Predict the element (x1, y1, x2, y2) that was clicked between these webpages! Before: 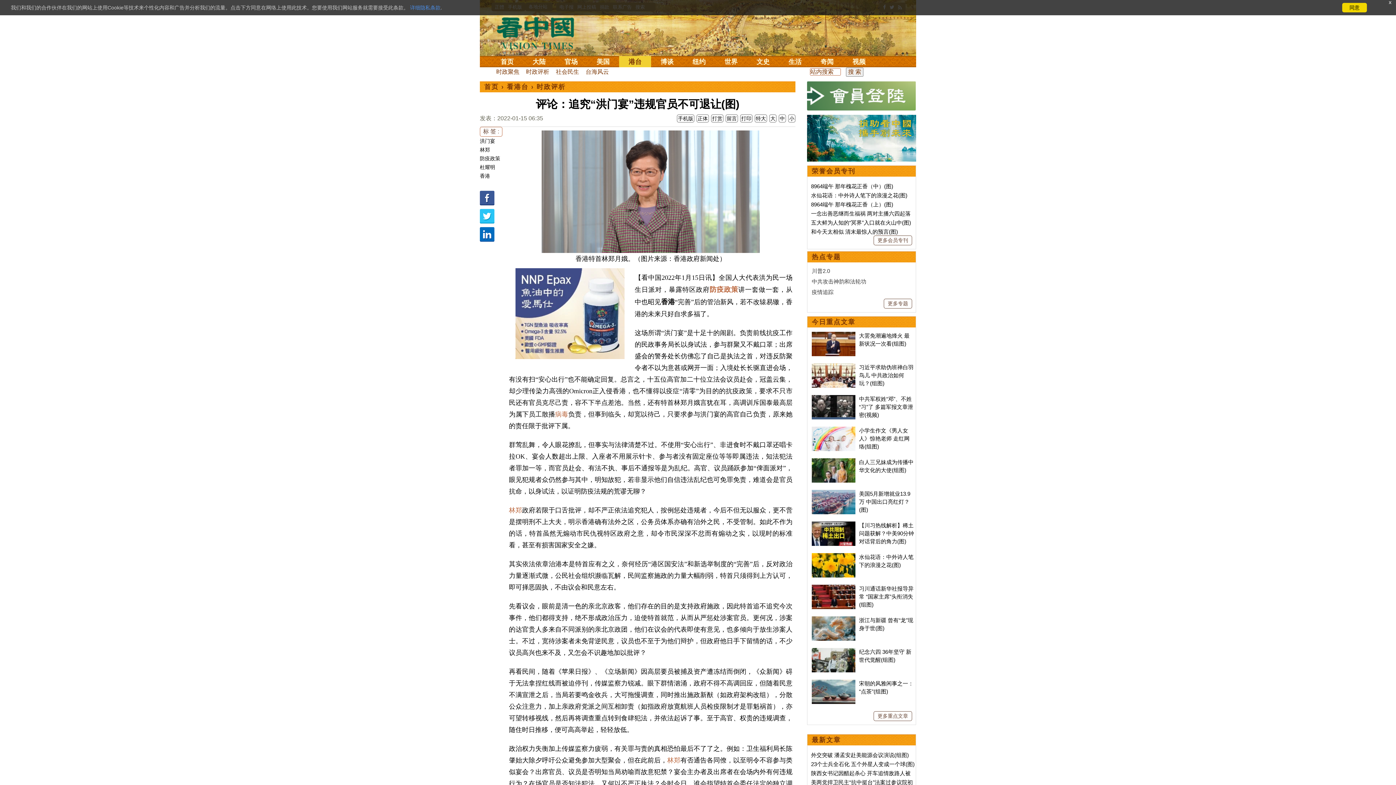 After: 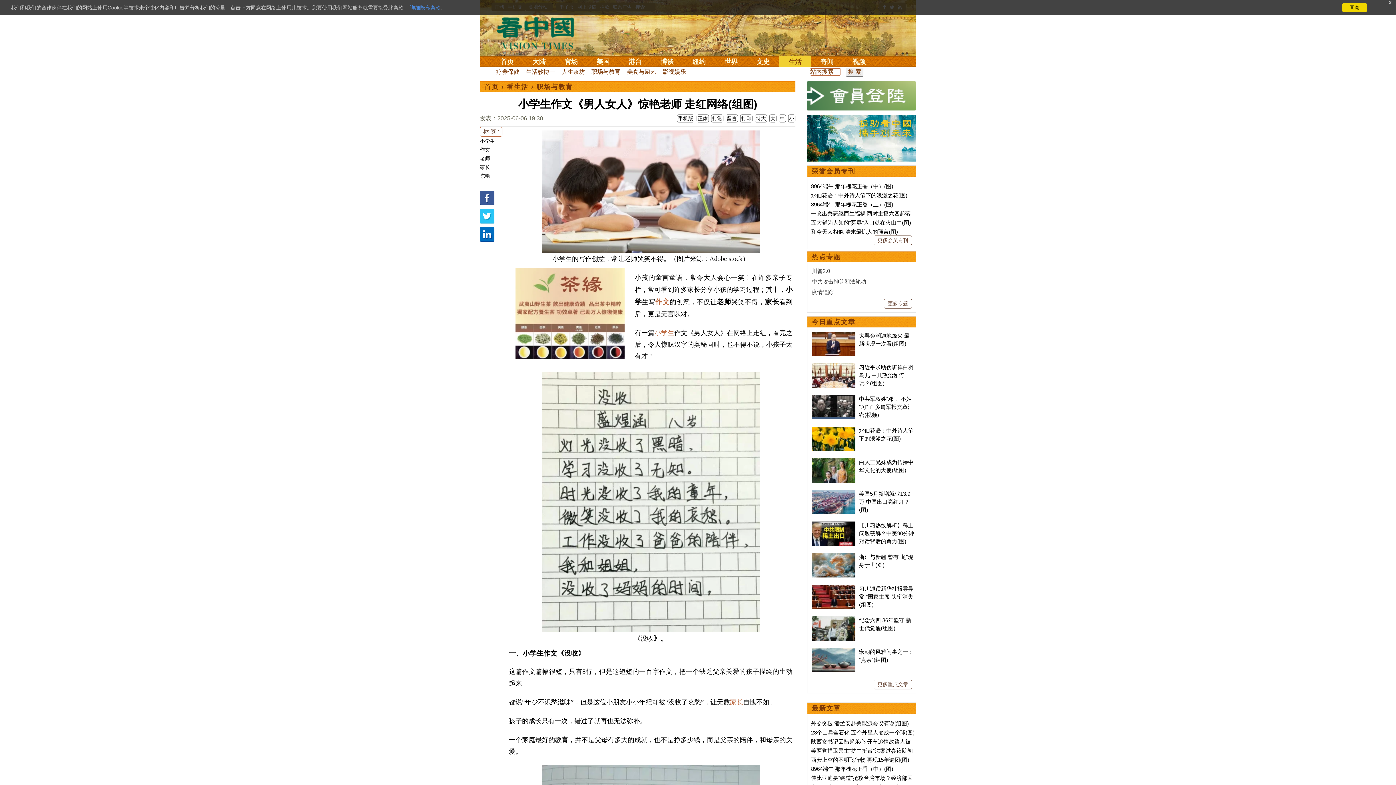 Action: bbox: (812, 427, 855, 433)